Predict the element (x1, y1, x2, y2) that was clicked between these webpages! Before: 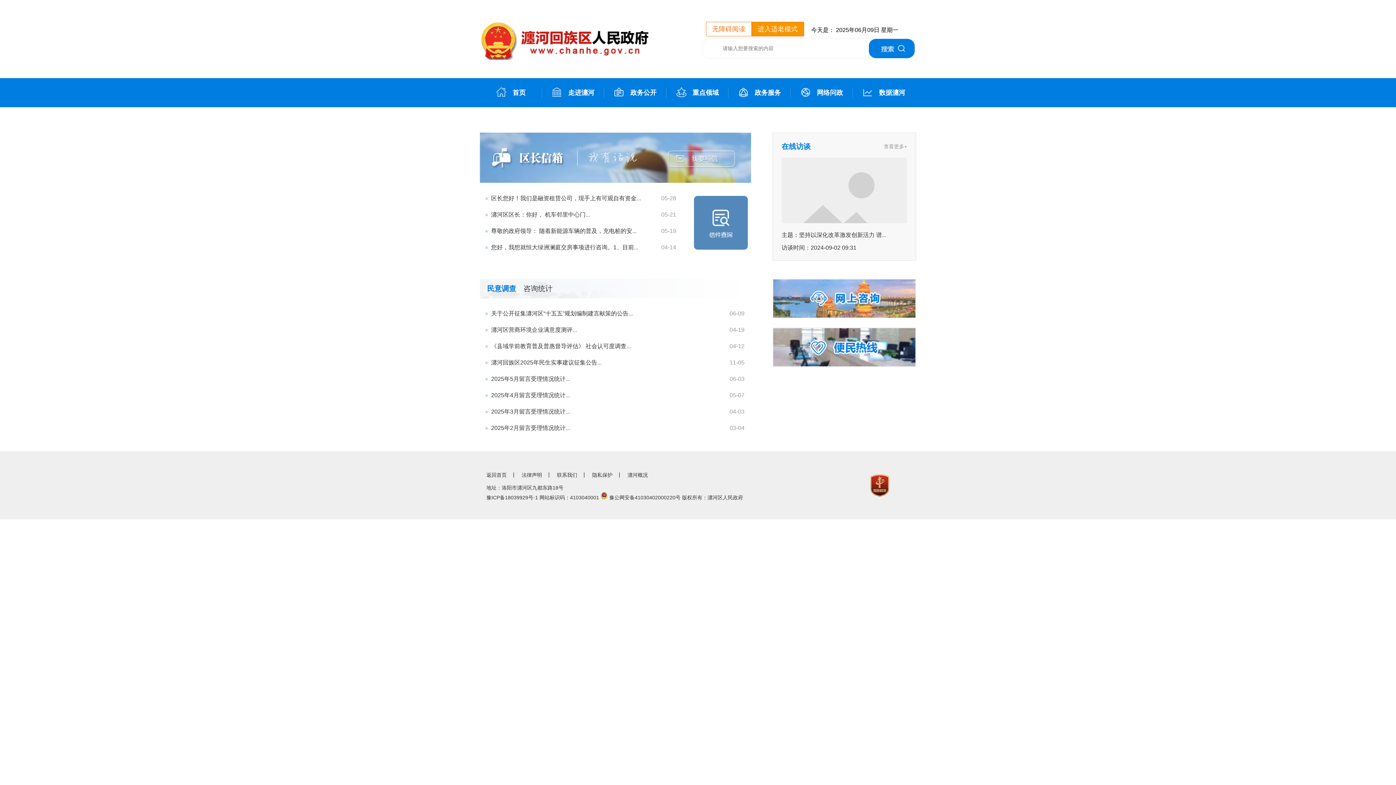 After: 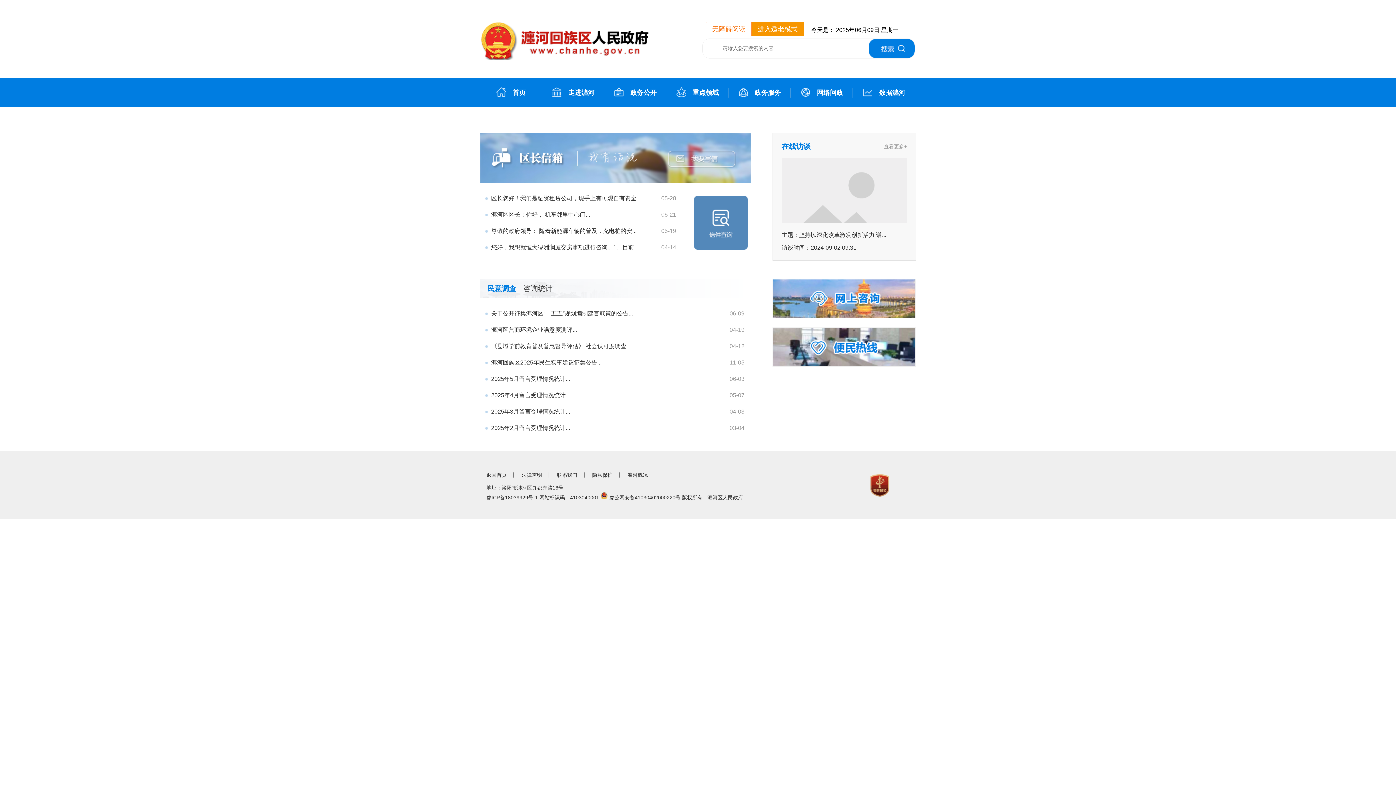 Action: label: 进入适老模式 bbox: (751, 21, 804, 36)